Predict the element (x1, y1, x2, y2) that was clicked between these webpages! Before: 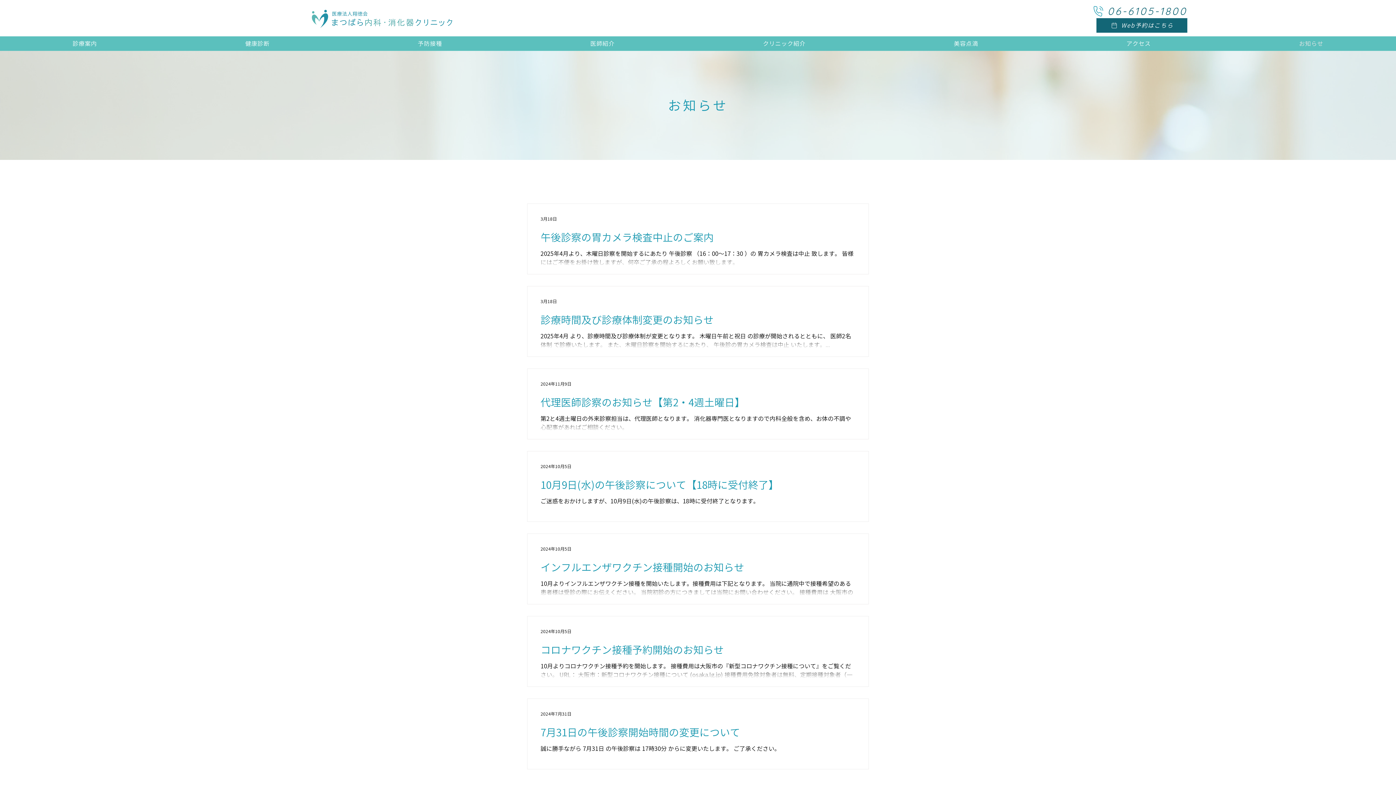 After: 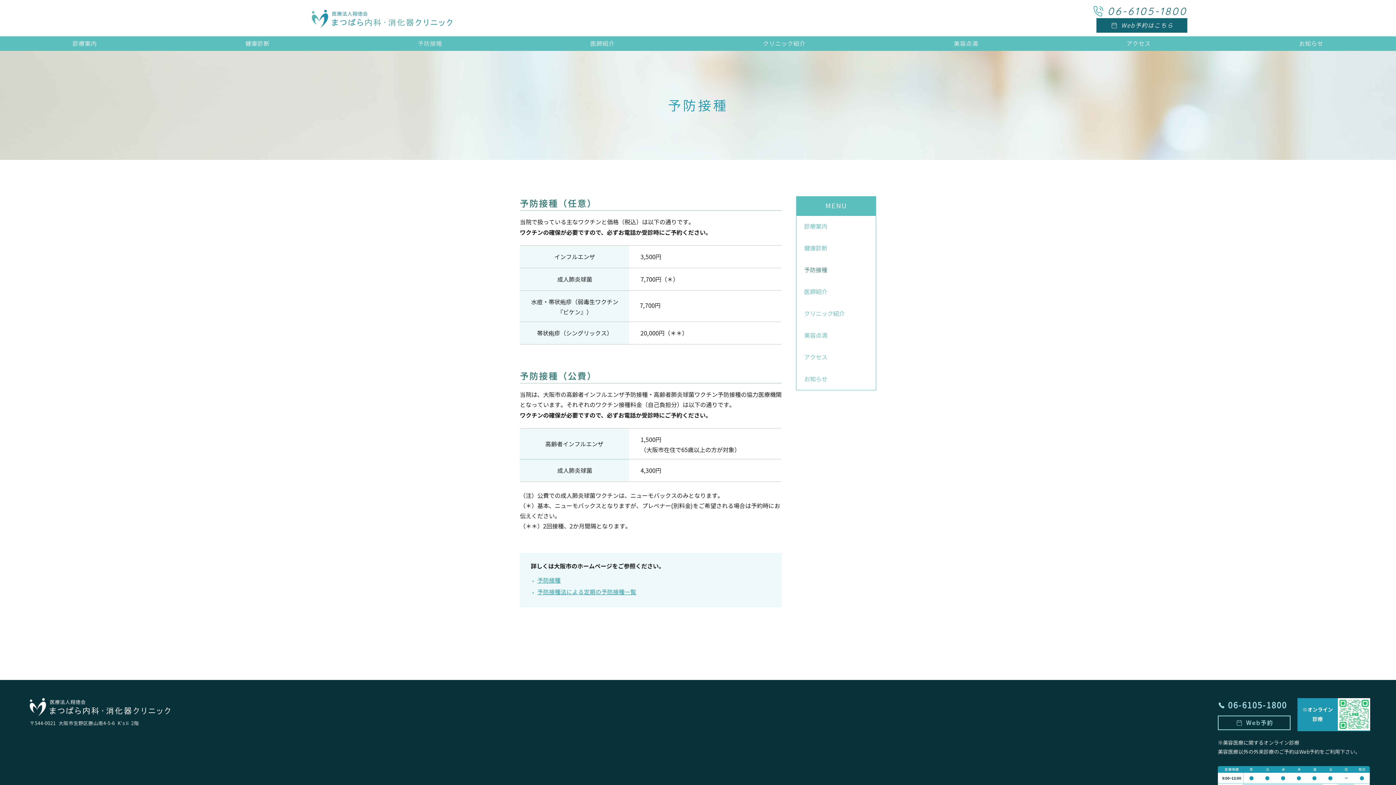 Action: bbox: (345, 36, 514, 50) label: 予防接種